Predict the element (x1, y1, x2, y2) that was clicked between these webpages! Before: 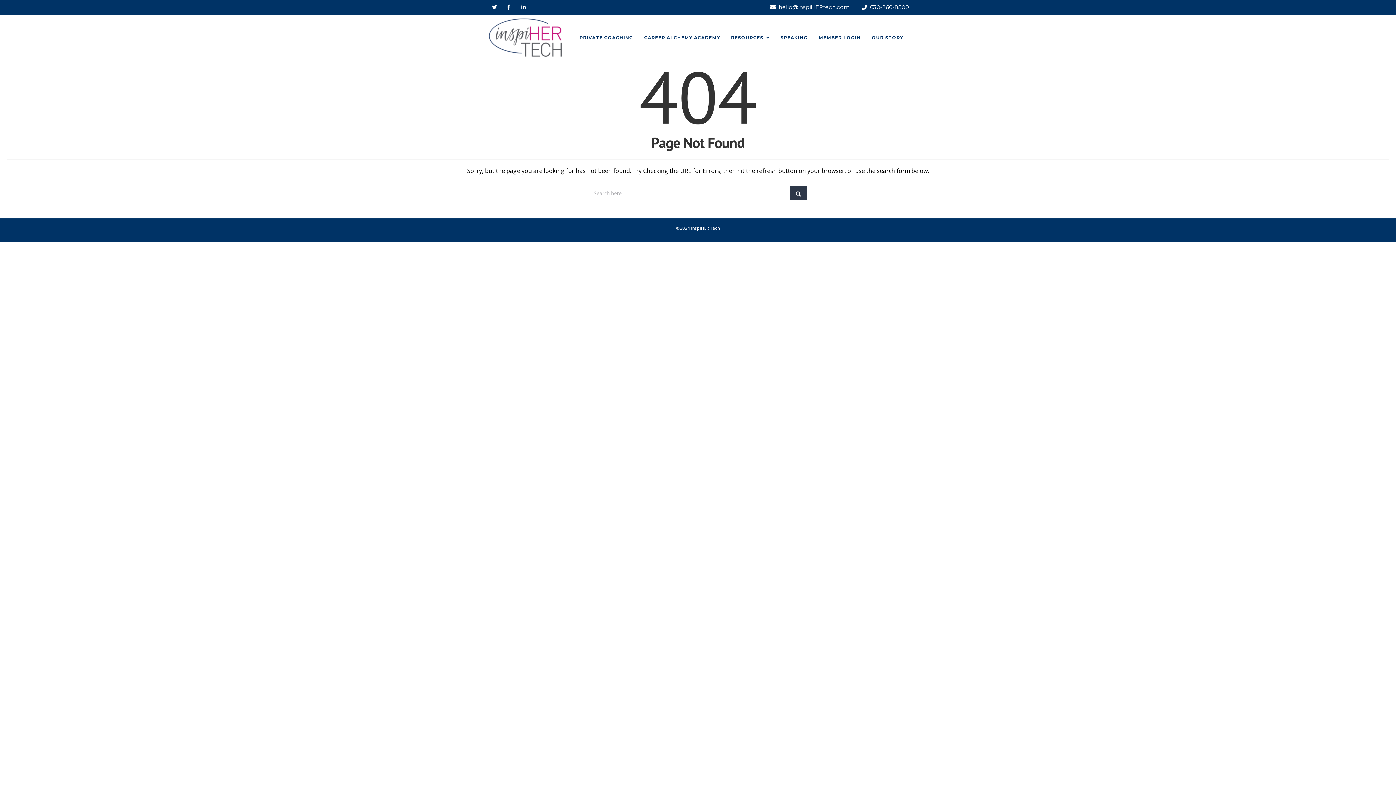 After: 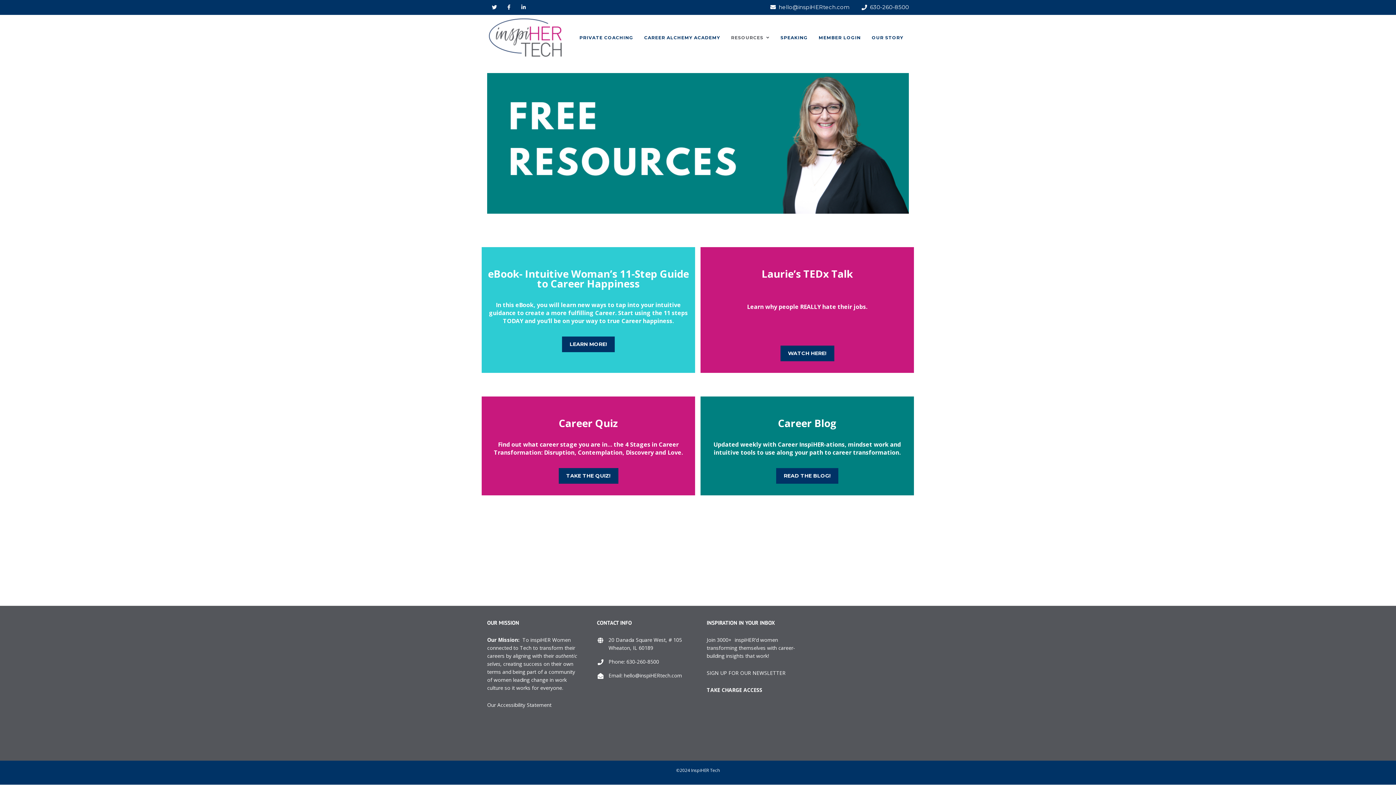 Action: label: RESOURCES bbox: (725, 22, 775, 53)